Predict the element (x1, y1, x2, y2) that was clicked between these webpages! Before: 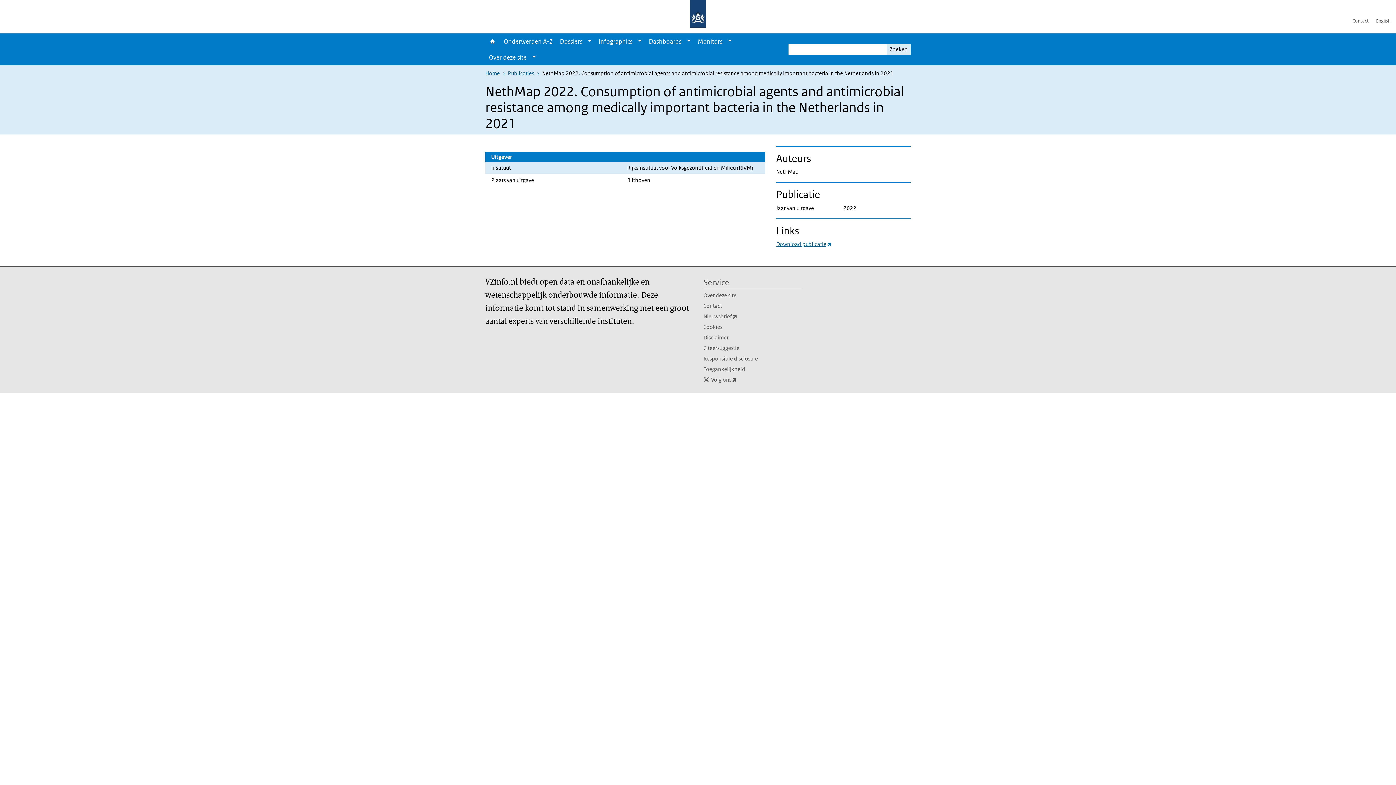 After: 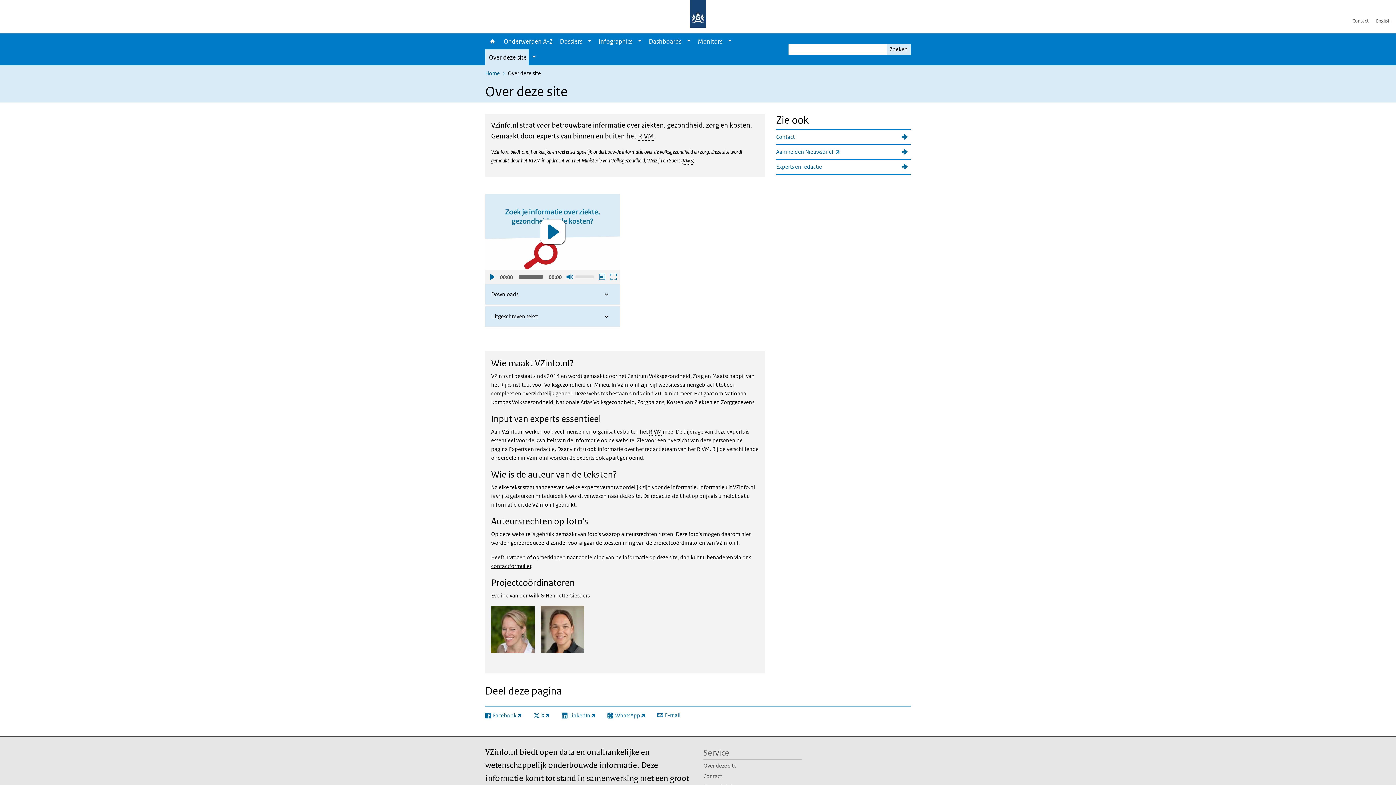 Action: label: Over deze site bbox: (703, 291, 801, 301)